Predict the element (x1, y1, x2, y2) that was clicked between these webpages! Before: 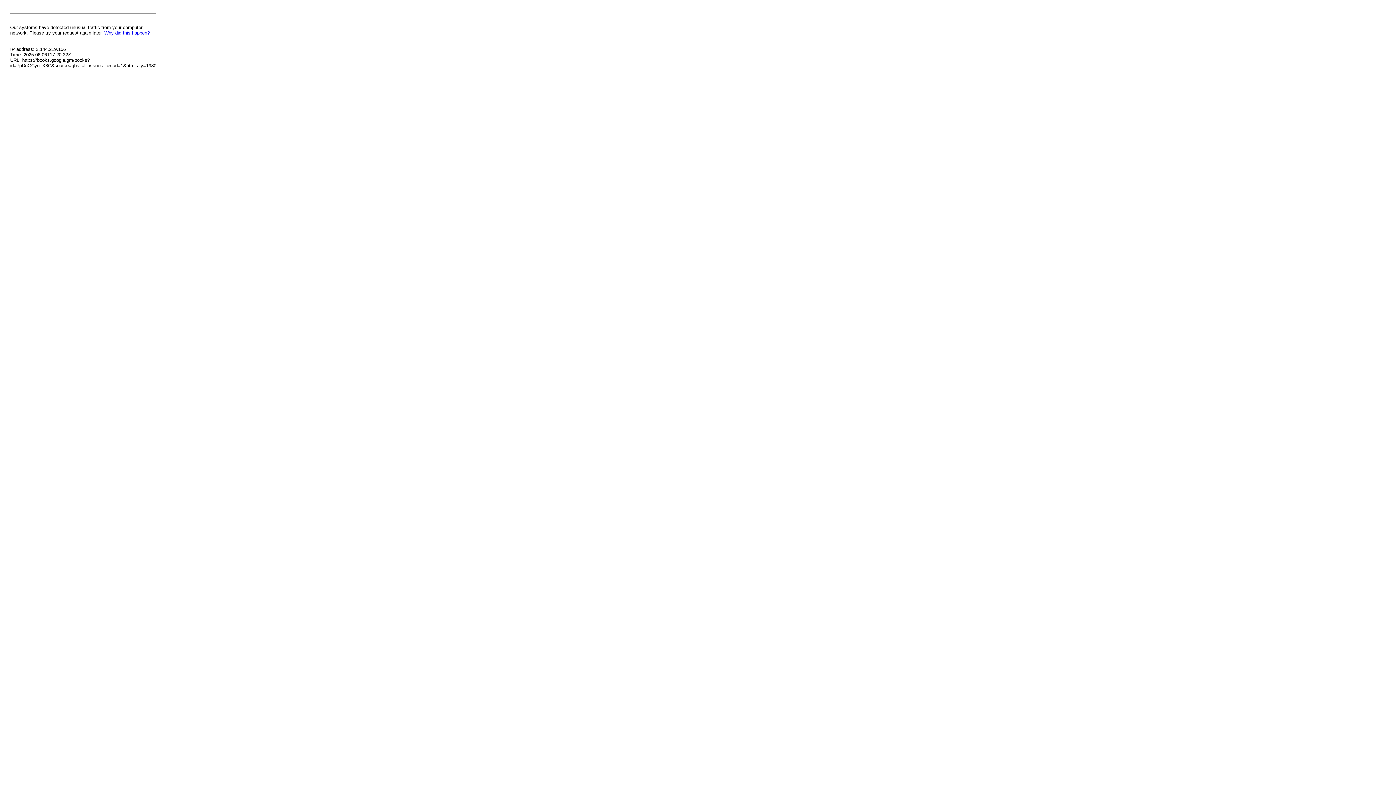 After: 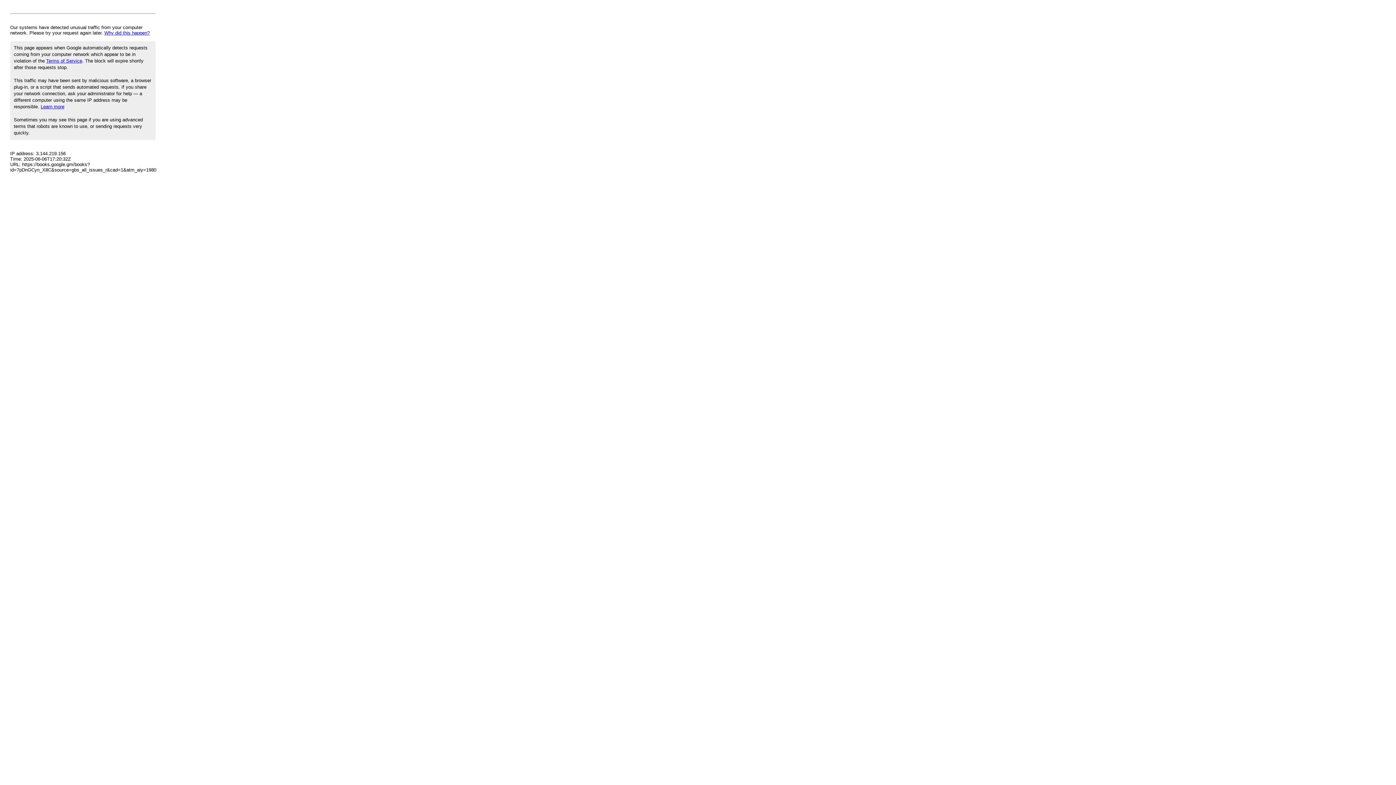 Action: label: Why did this happen? bbox: (104, 30, 149, 35)